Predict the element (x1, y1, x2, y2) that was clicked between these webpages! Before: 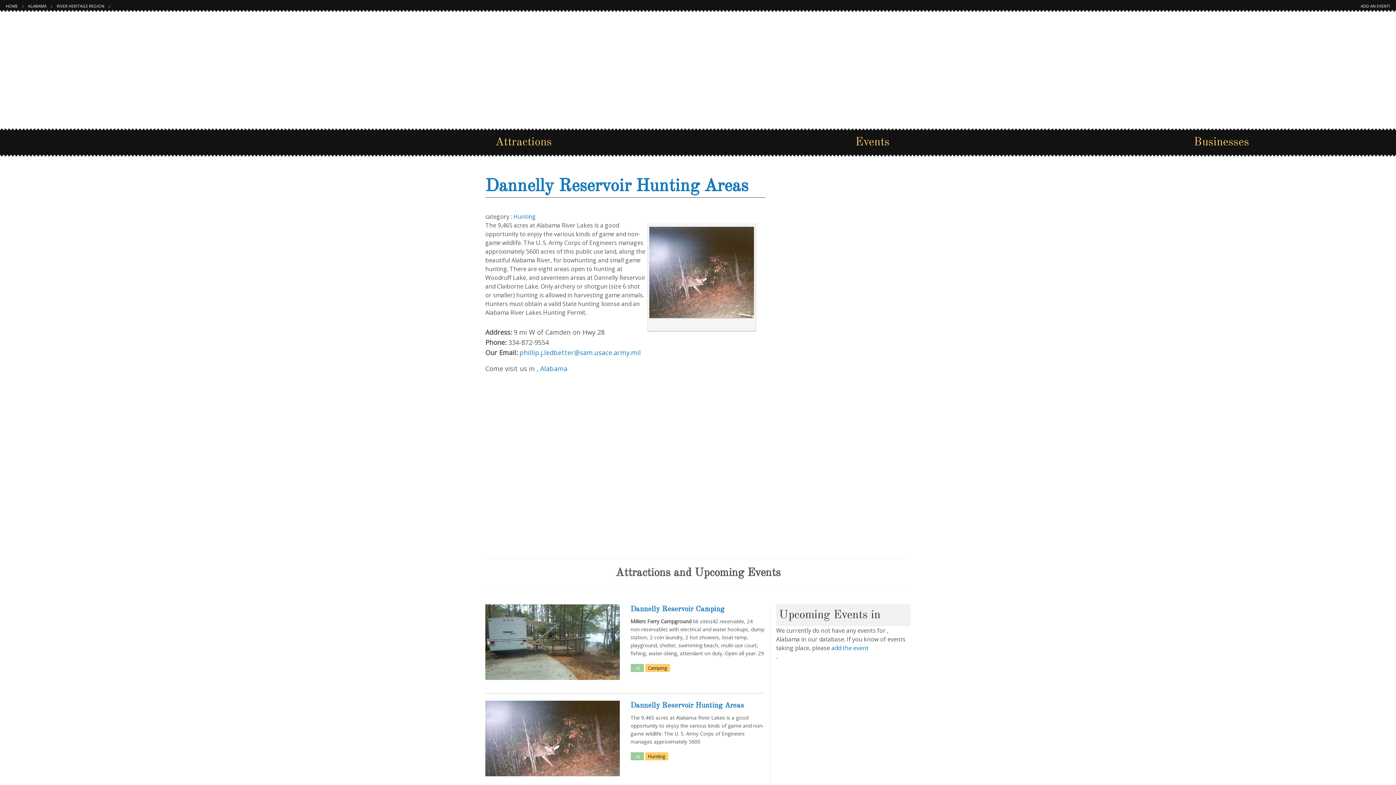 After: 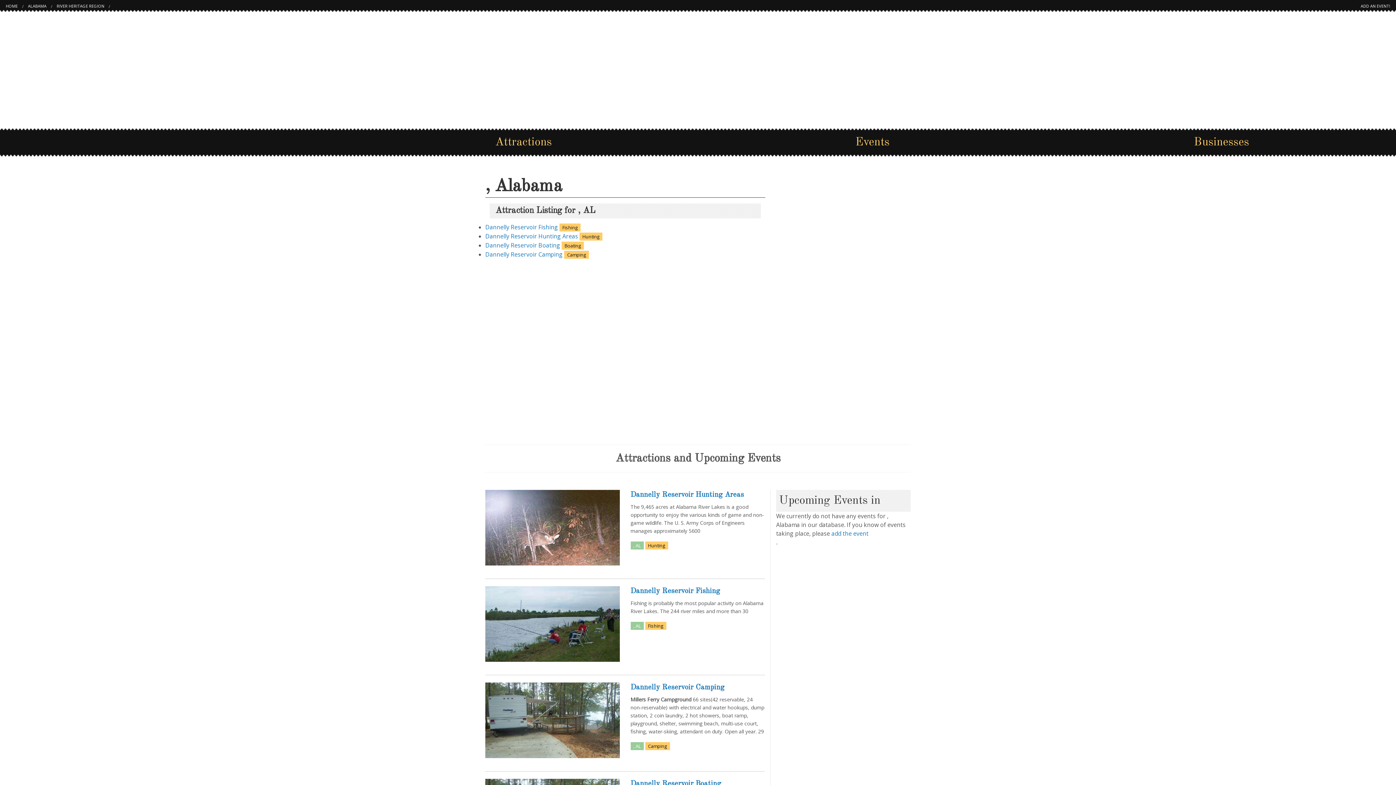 Action: bbox: (349, 132, 698, 152) label: Attractions